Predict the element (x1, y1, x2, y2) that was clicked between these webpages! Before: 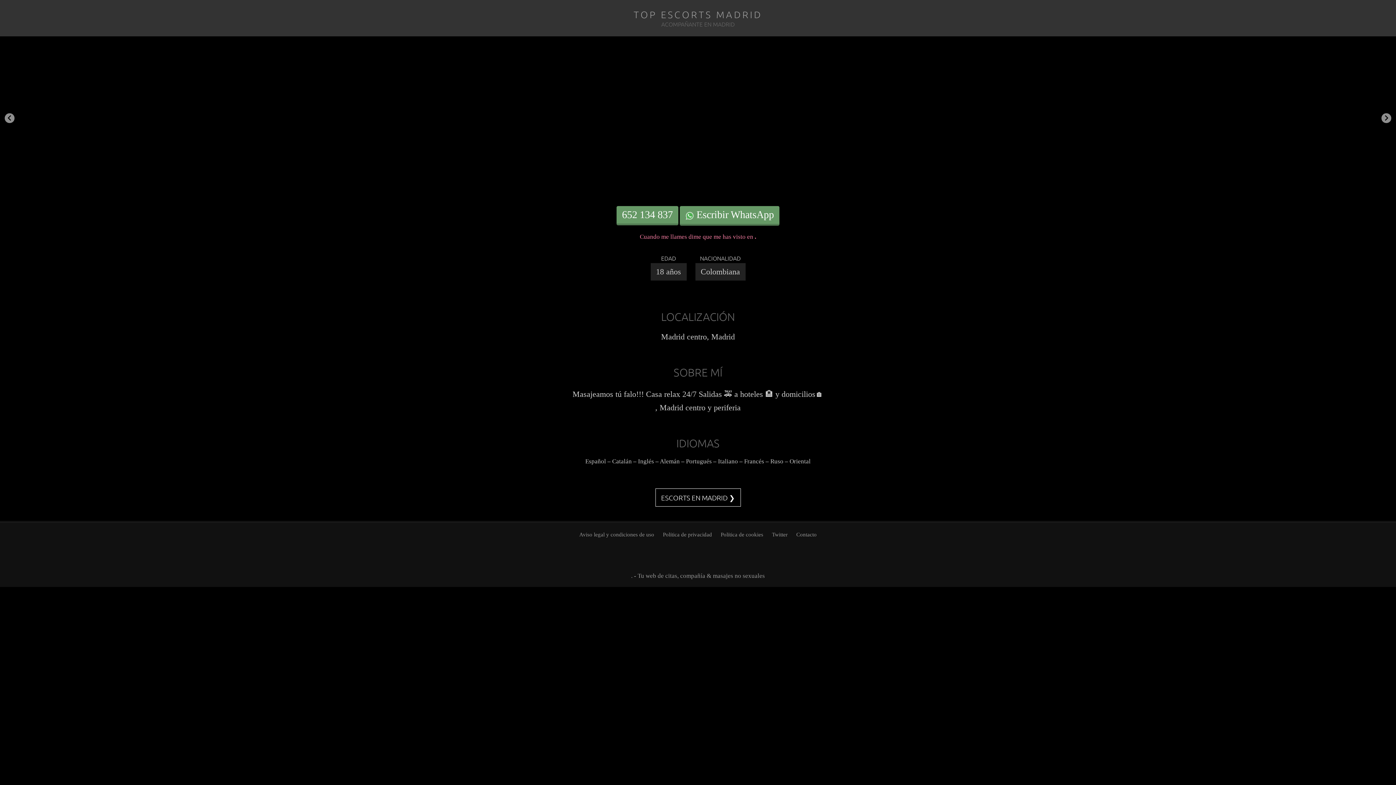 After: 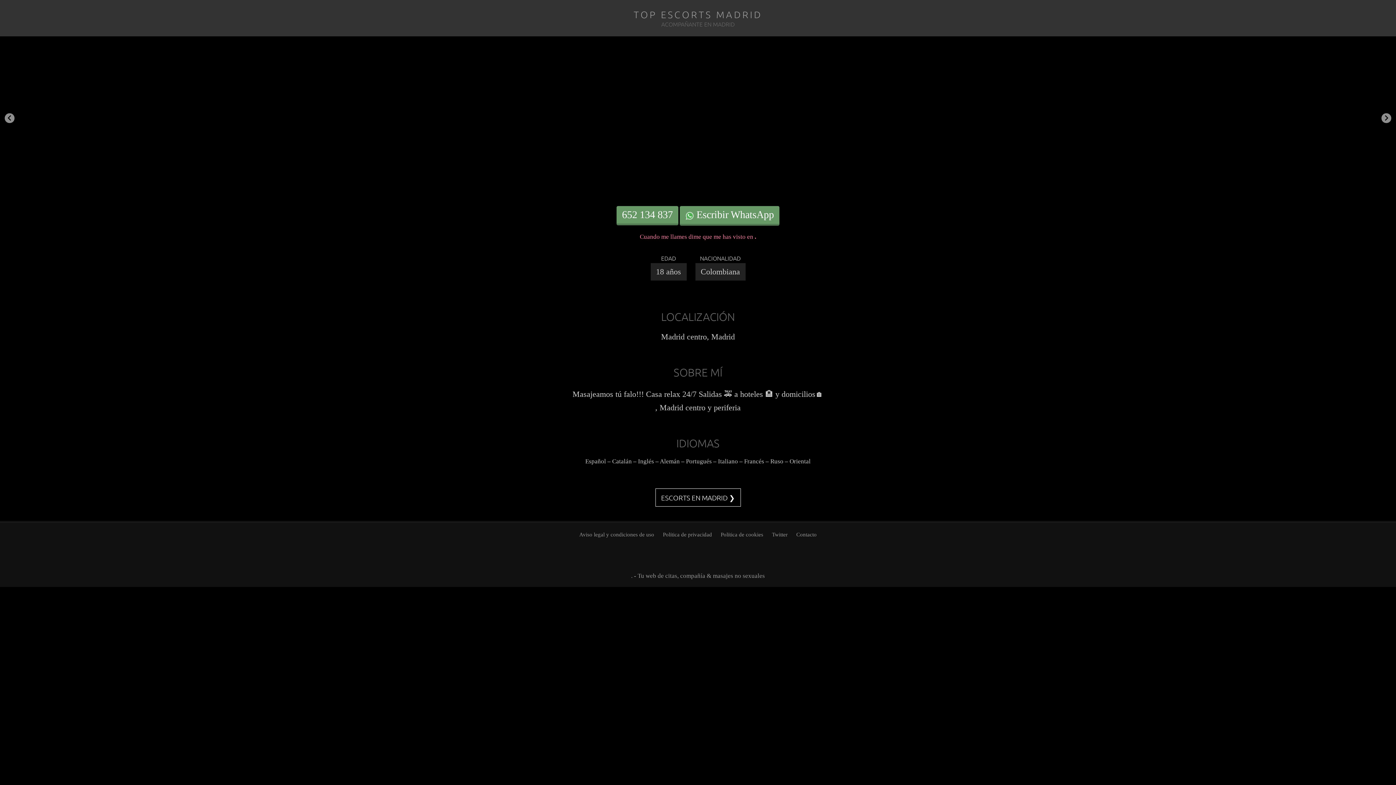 Action: label: 652 134 837 bbox: (616, 206, 678, 225)